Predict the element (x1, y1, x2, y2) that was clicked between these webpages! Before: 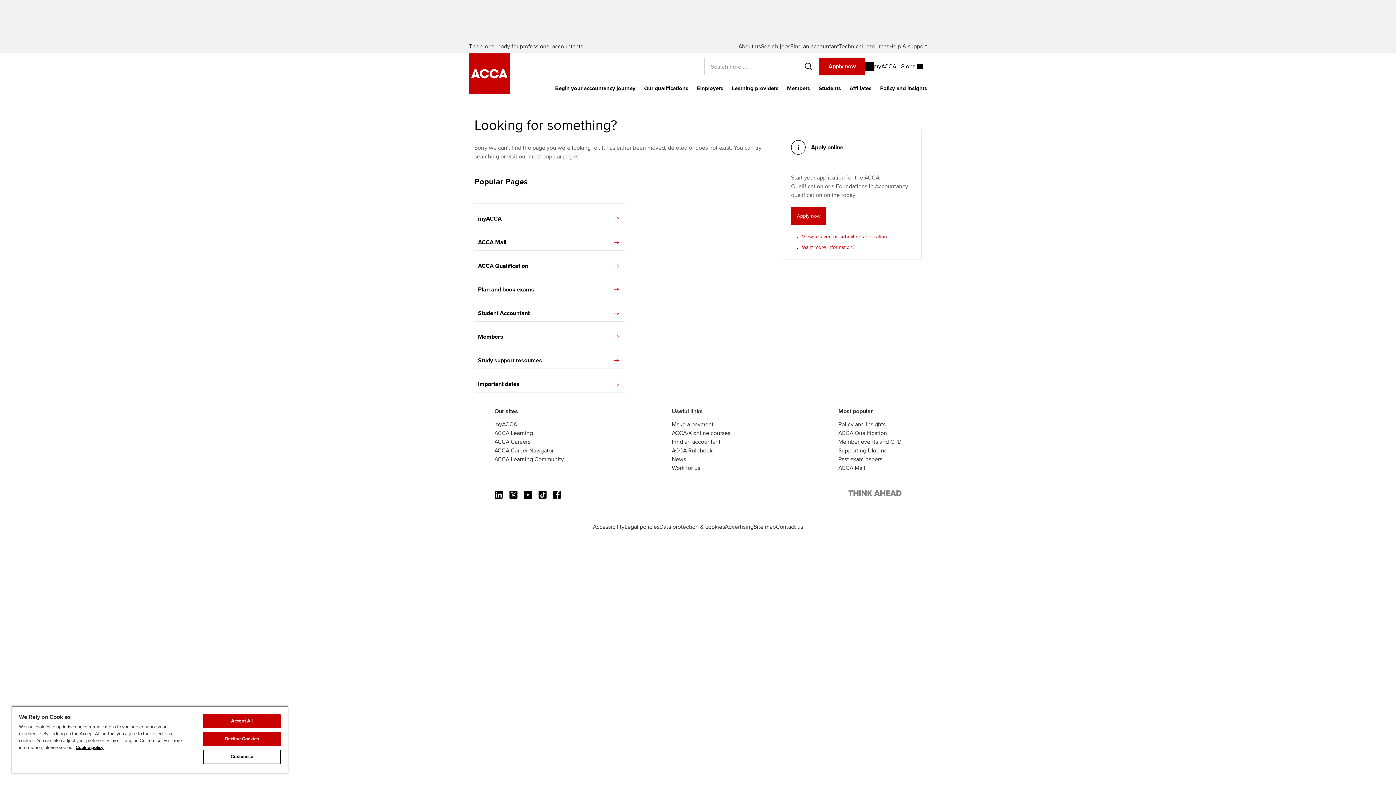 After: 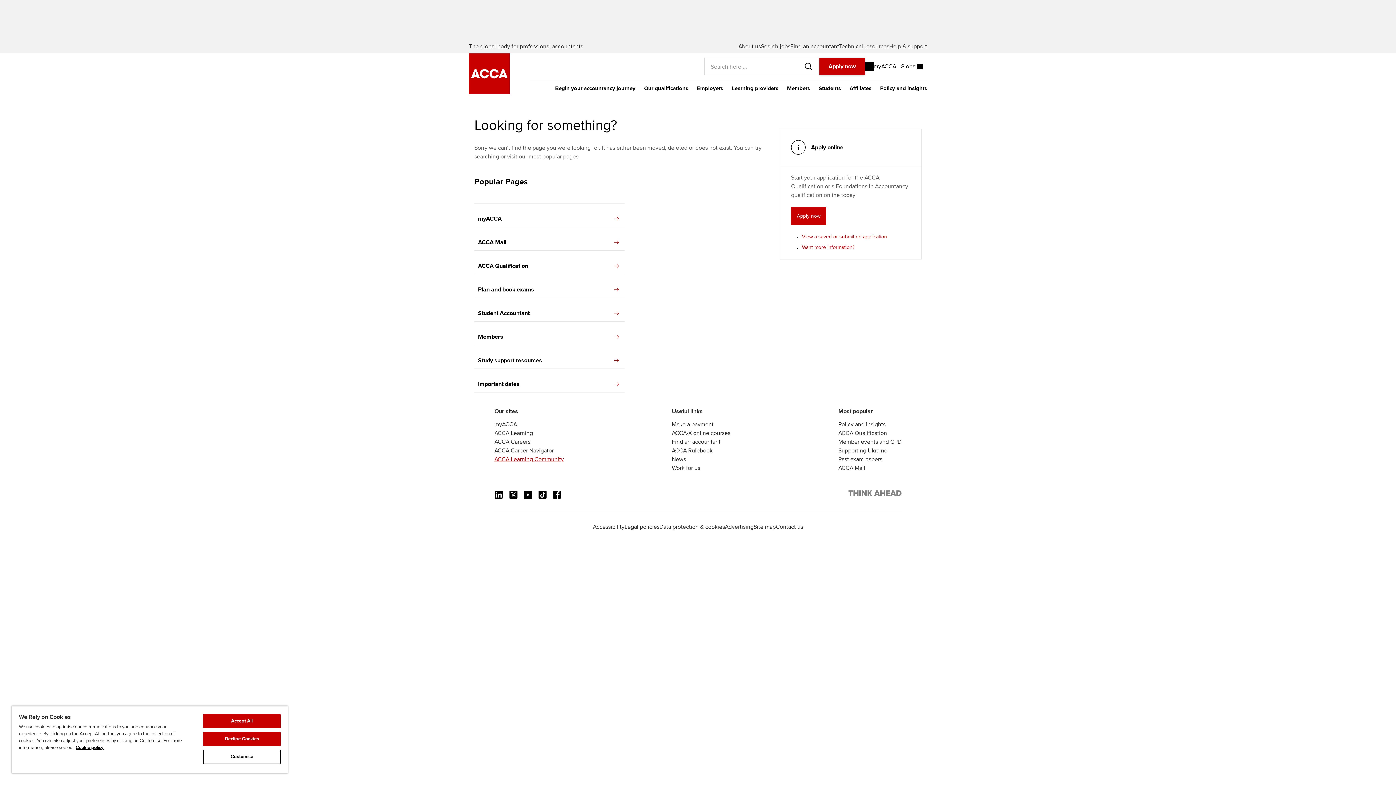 Action: label: ACCA Learning Community bbox: (494, 456, 564, 463)